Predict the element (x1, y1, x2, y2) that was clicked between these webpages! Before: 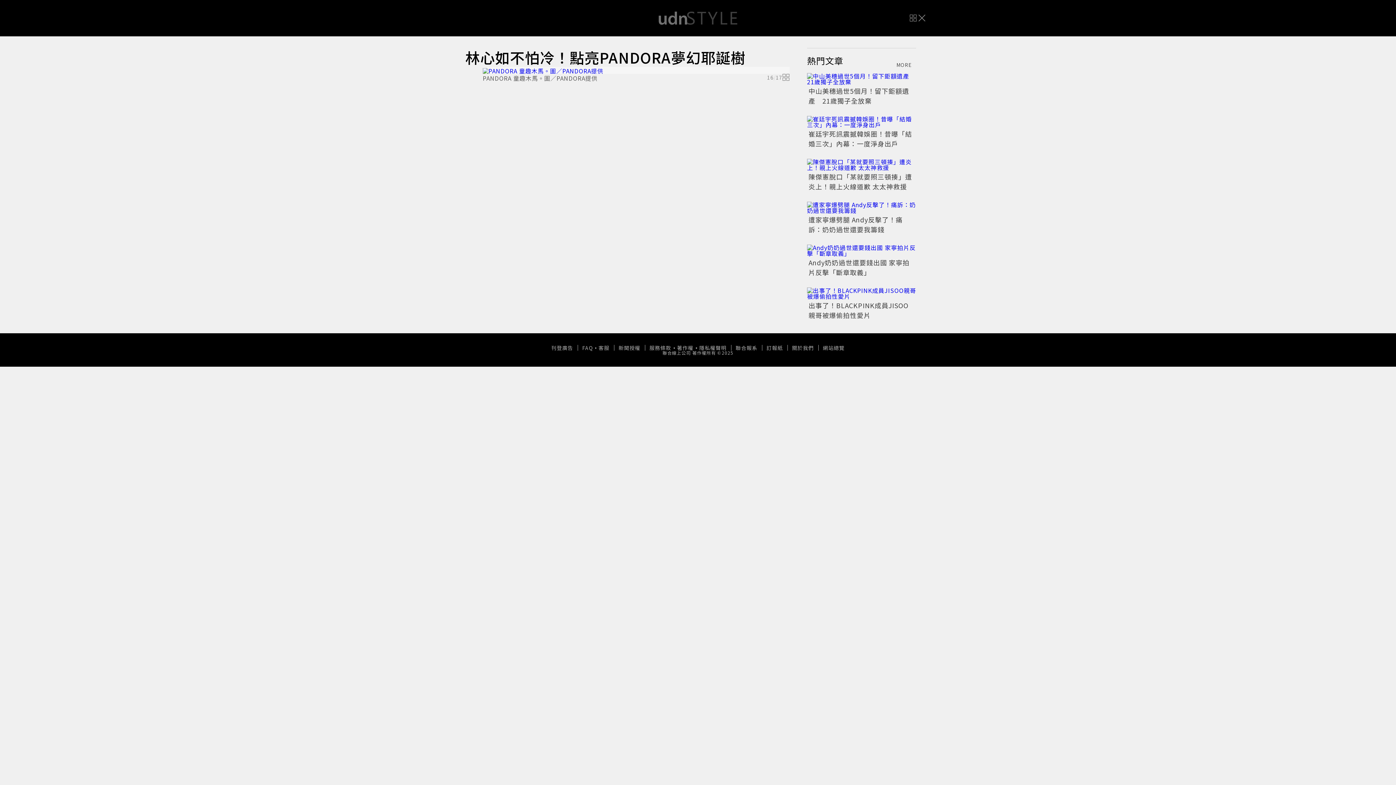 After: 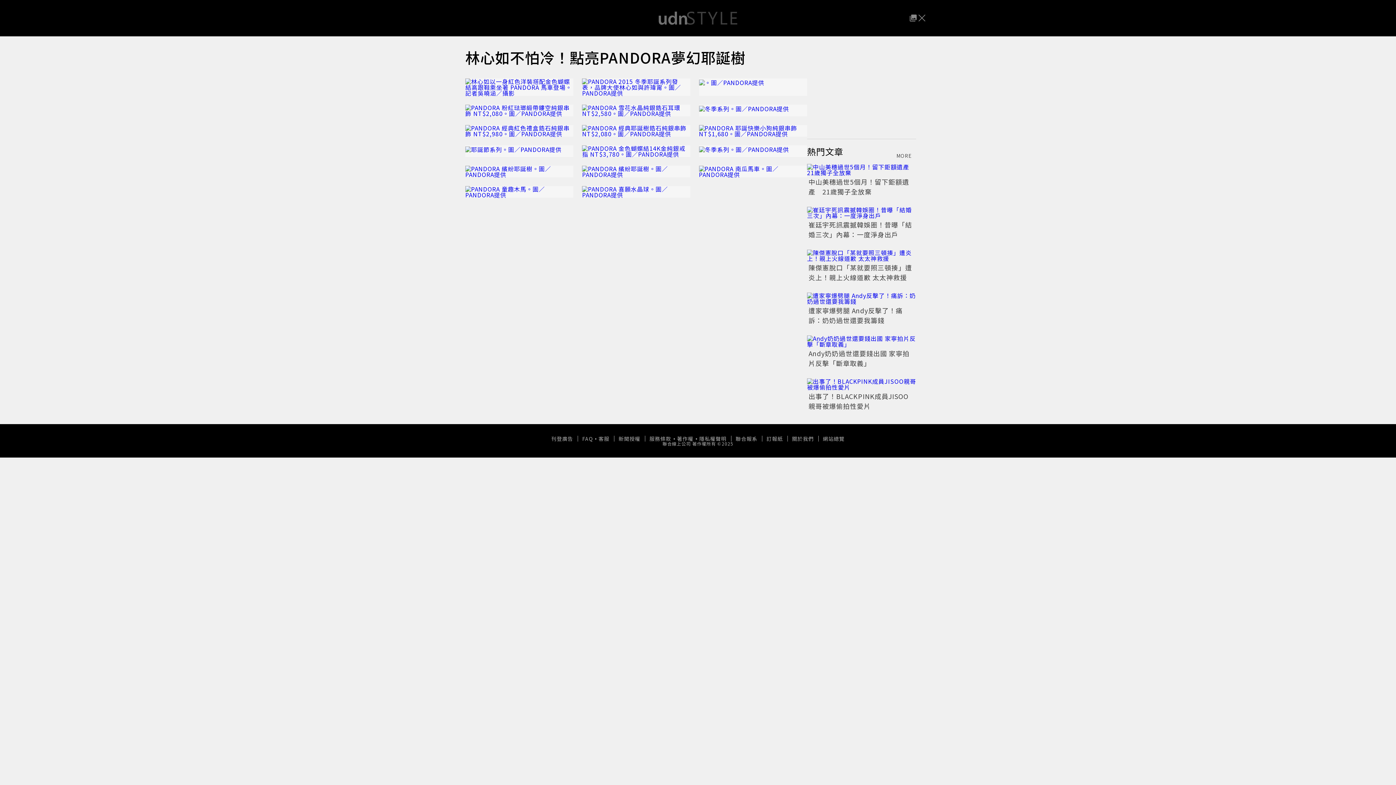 Action: bbox: (767, 73, 789, 80) label: 16
/
17